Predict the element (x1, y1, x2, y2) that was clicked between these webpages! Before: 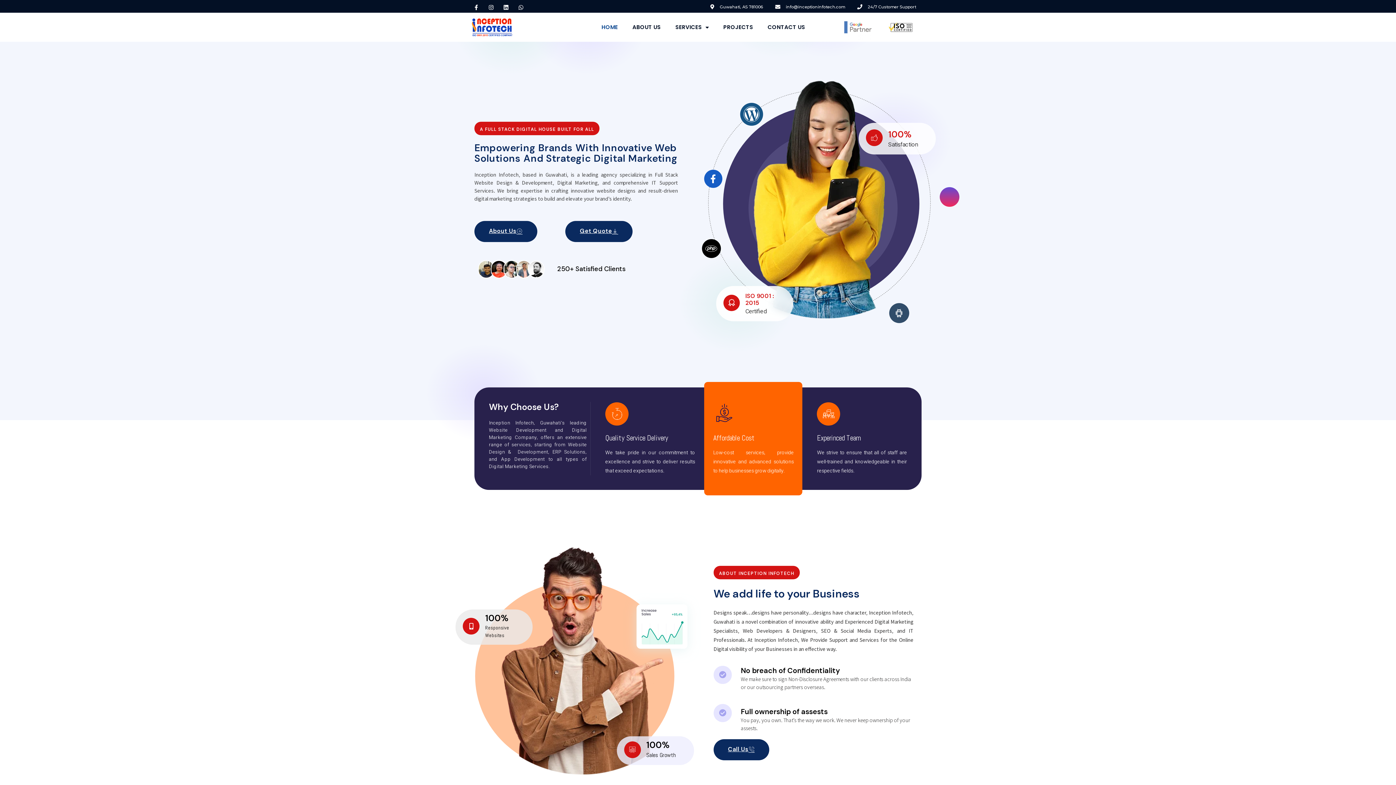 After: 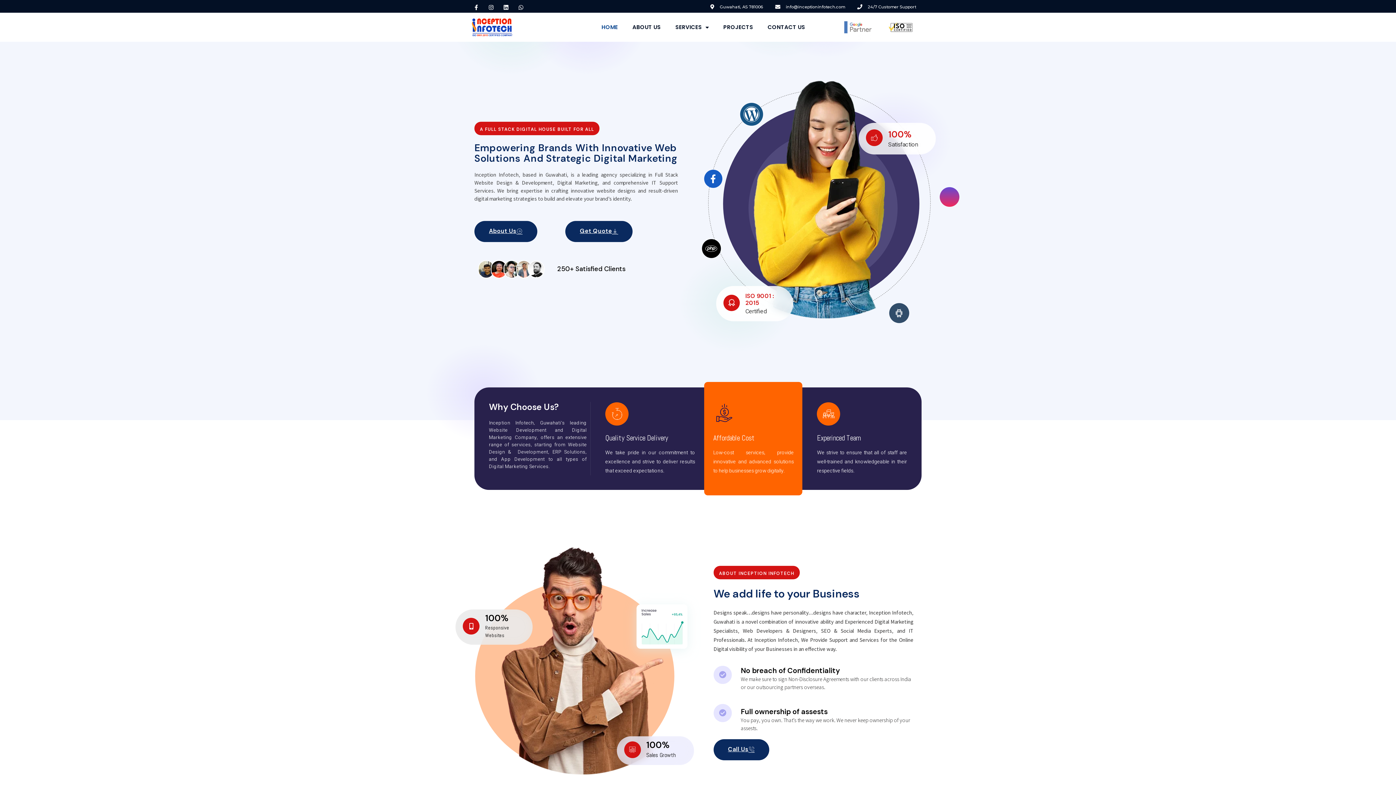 Action: label: HOME bbox: (594, 18, 625, 35)